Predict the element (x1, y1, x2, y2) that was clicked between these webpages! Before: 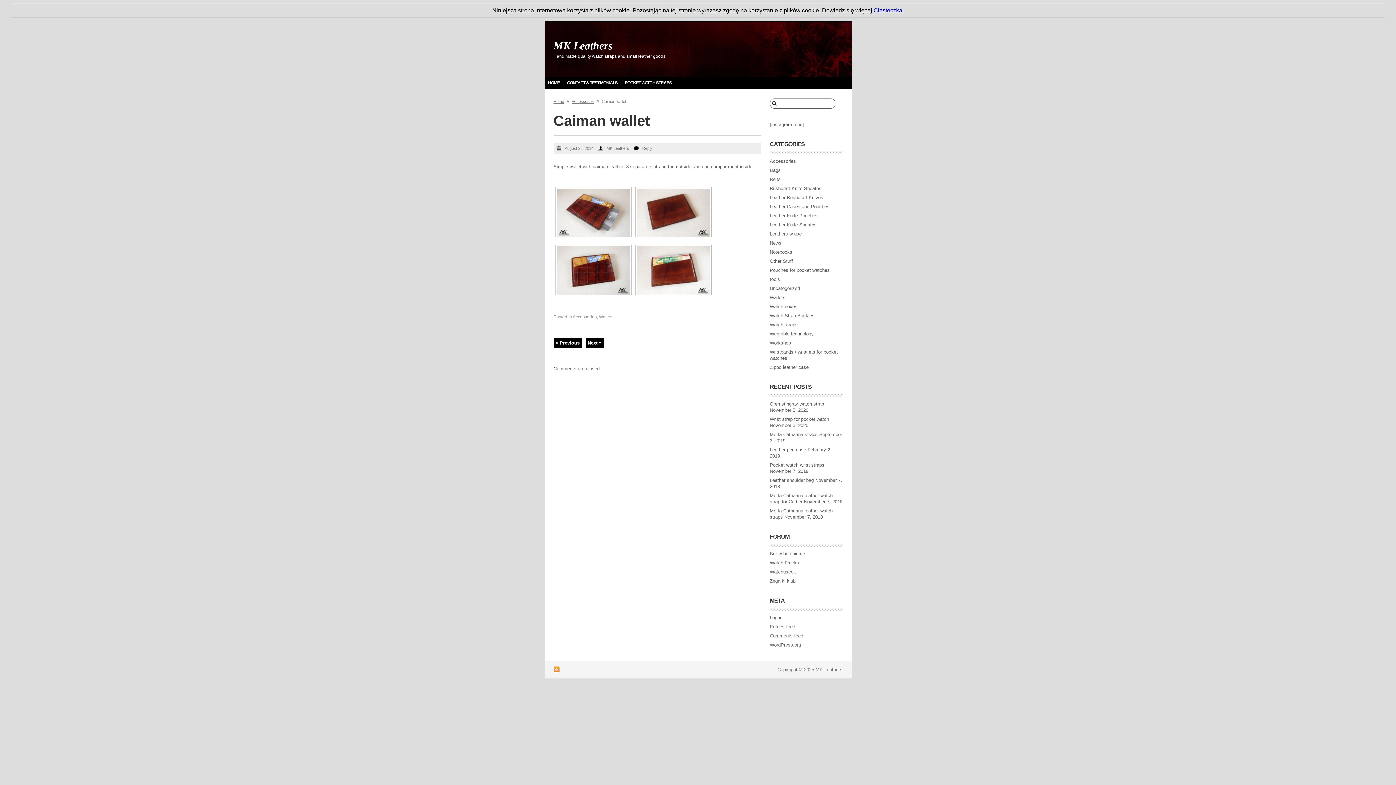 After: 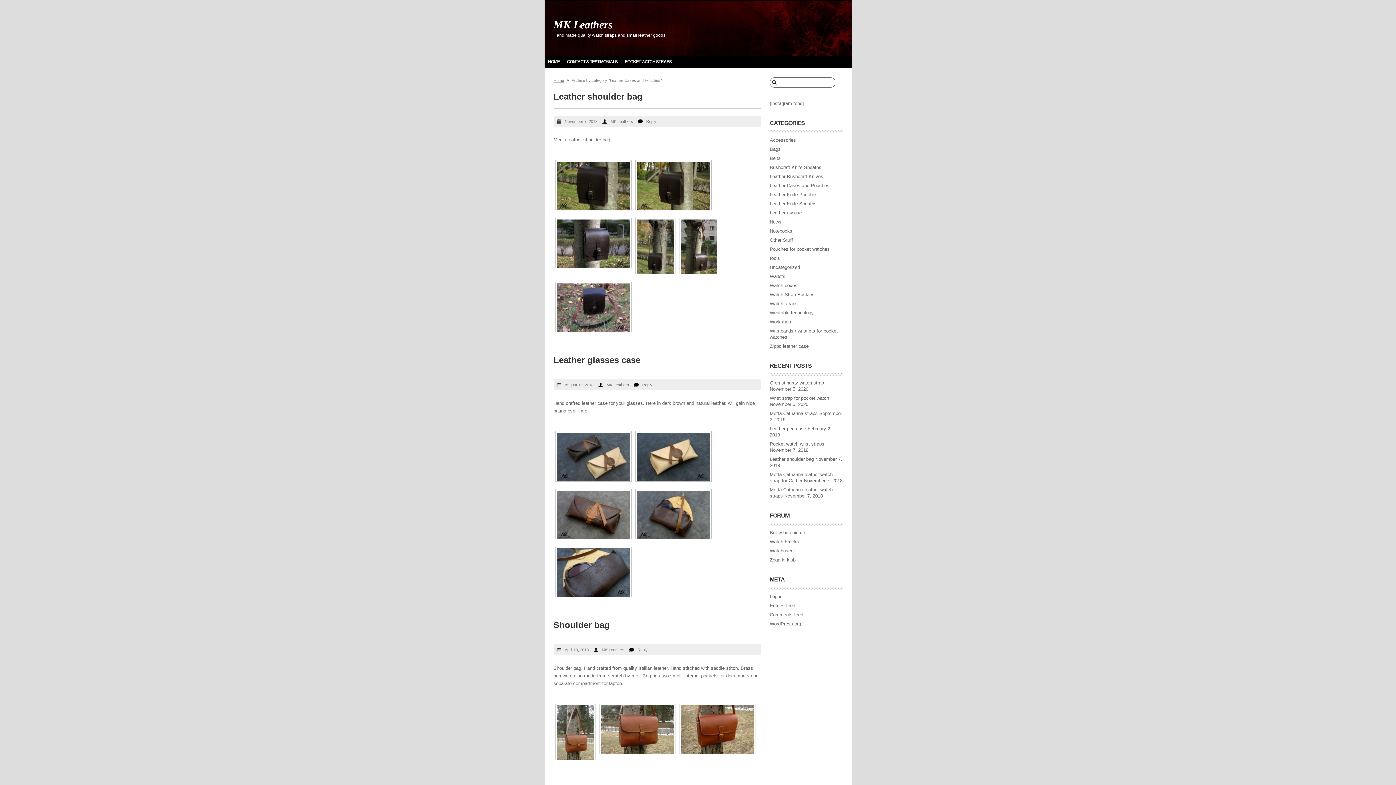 Action: label: Leather Cases and Pouches bbox: (770, 204, 829, 209)